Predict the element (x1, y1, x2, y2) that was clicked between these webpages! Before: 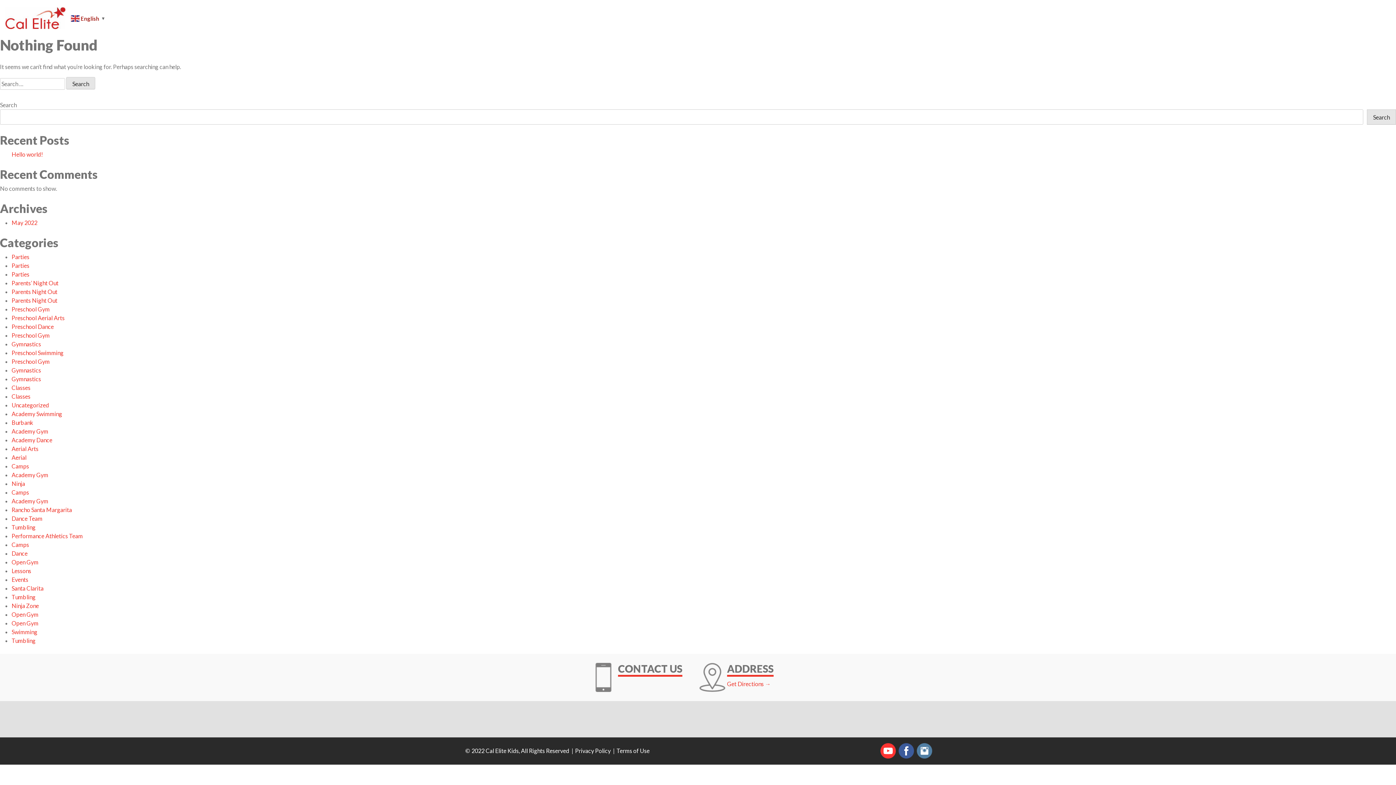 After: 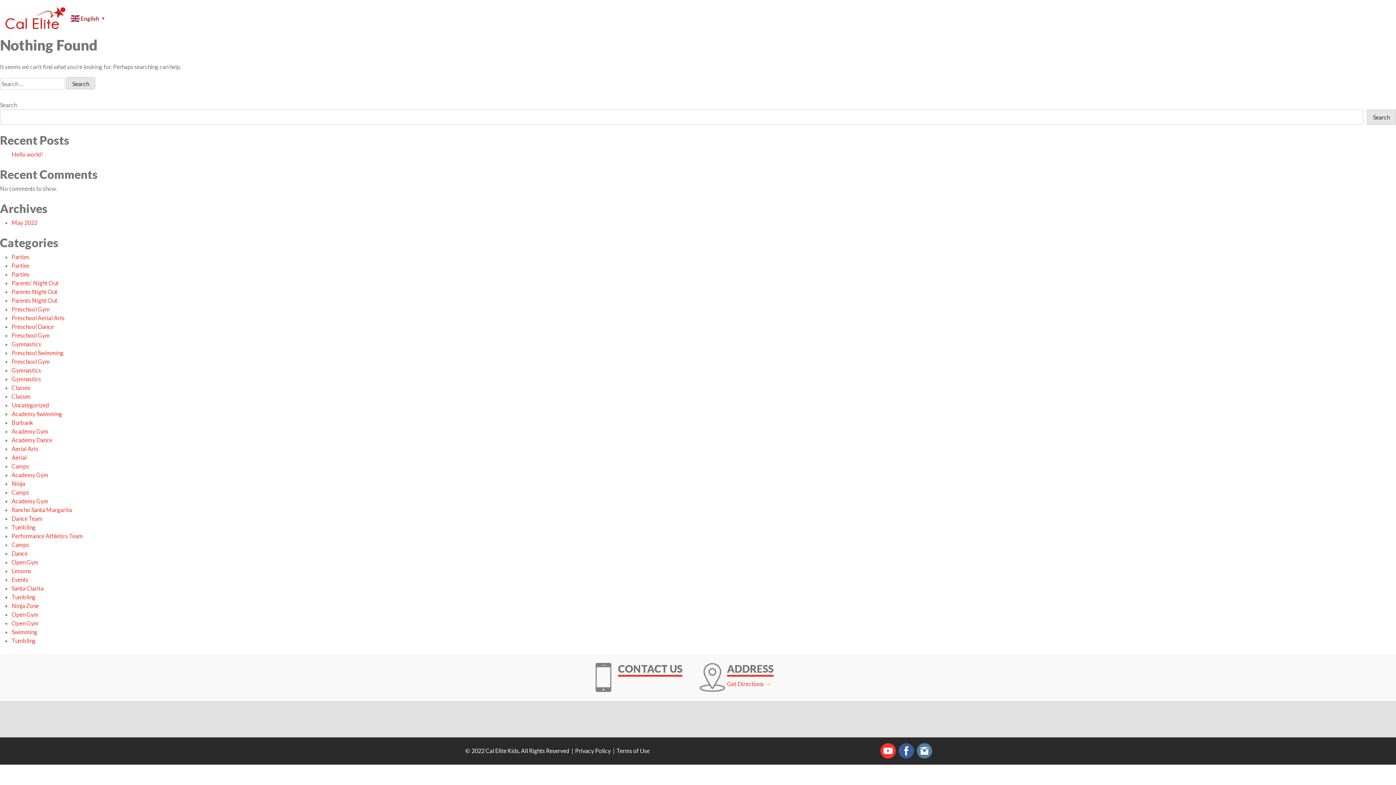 Action: label: Camps bbox: (11, 462, 29, 469)